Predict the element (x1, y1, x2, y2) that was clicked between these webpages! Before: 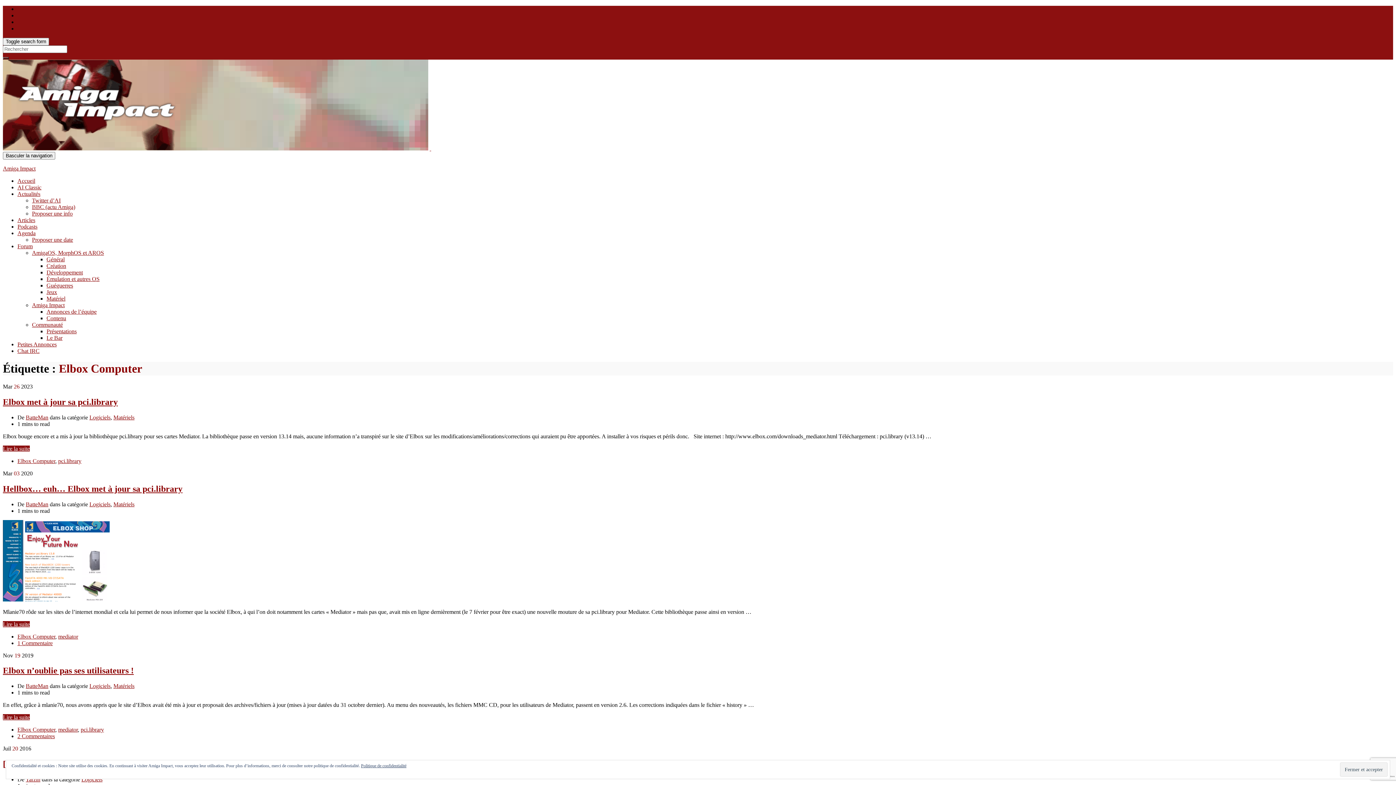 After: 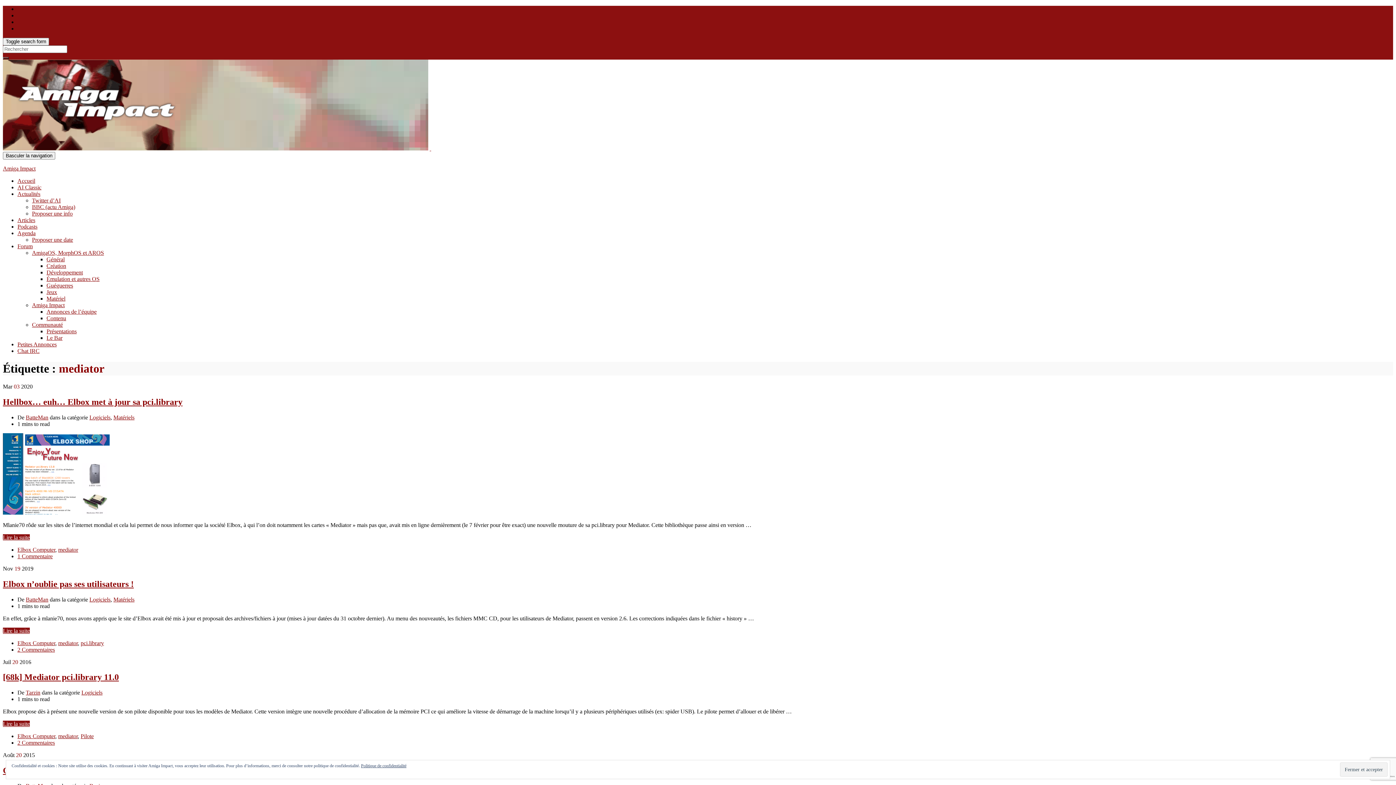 Action: label: mediator bbox: (58, 727, 77, 733)